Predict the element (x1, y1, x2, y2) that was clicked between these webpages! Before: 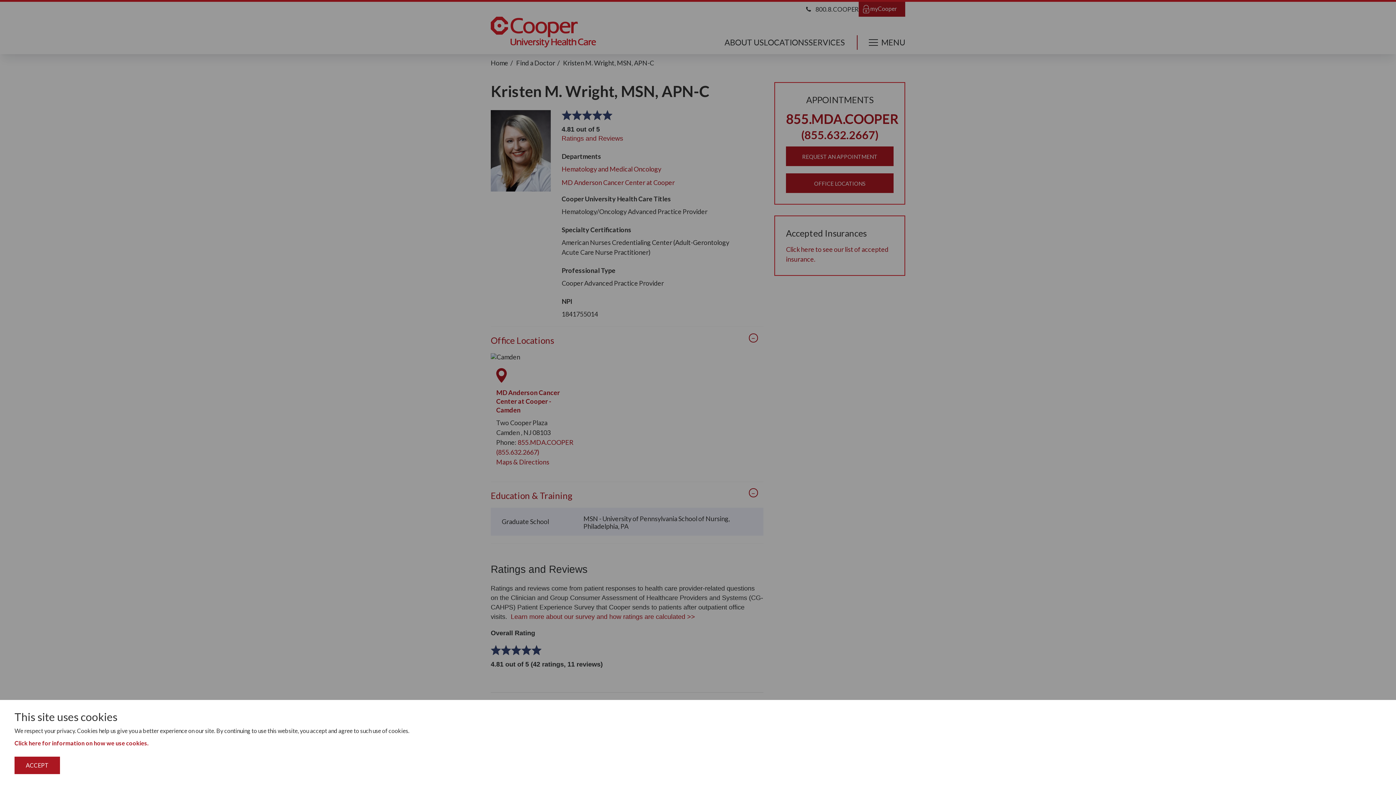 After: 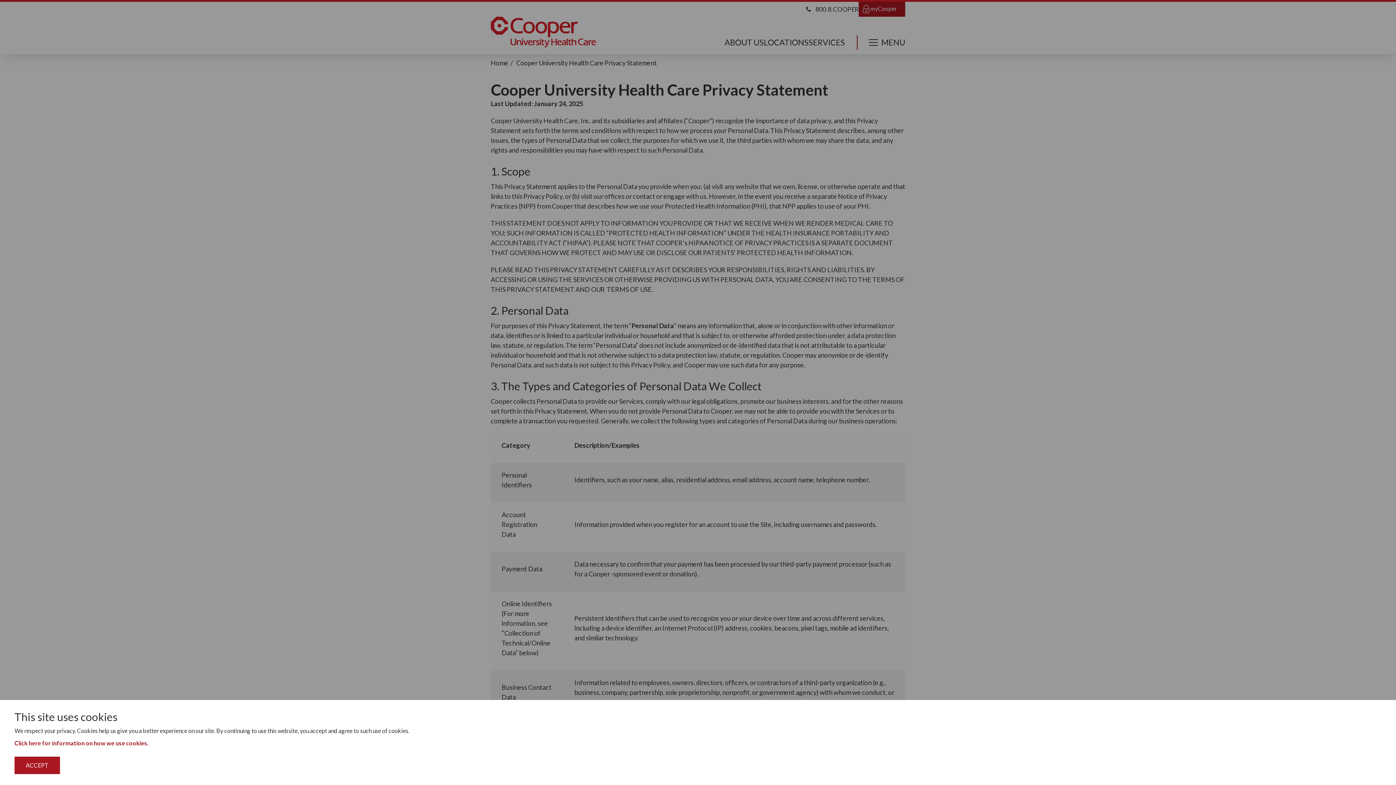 Action: label: Click here for information on how we use cookies. bbox: (14, 740, 148, 746)